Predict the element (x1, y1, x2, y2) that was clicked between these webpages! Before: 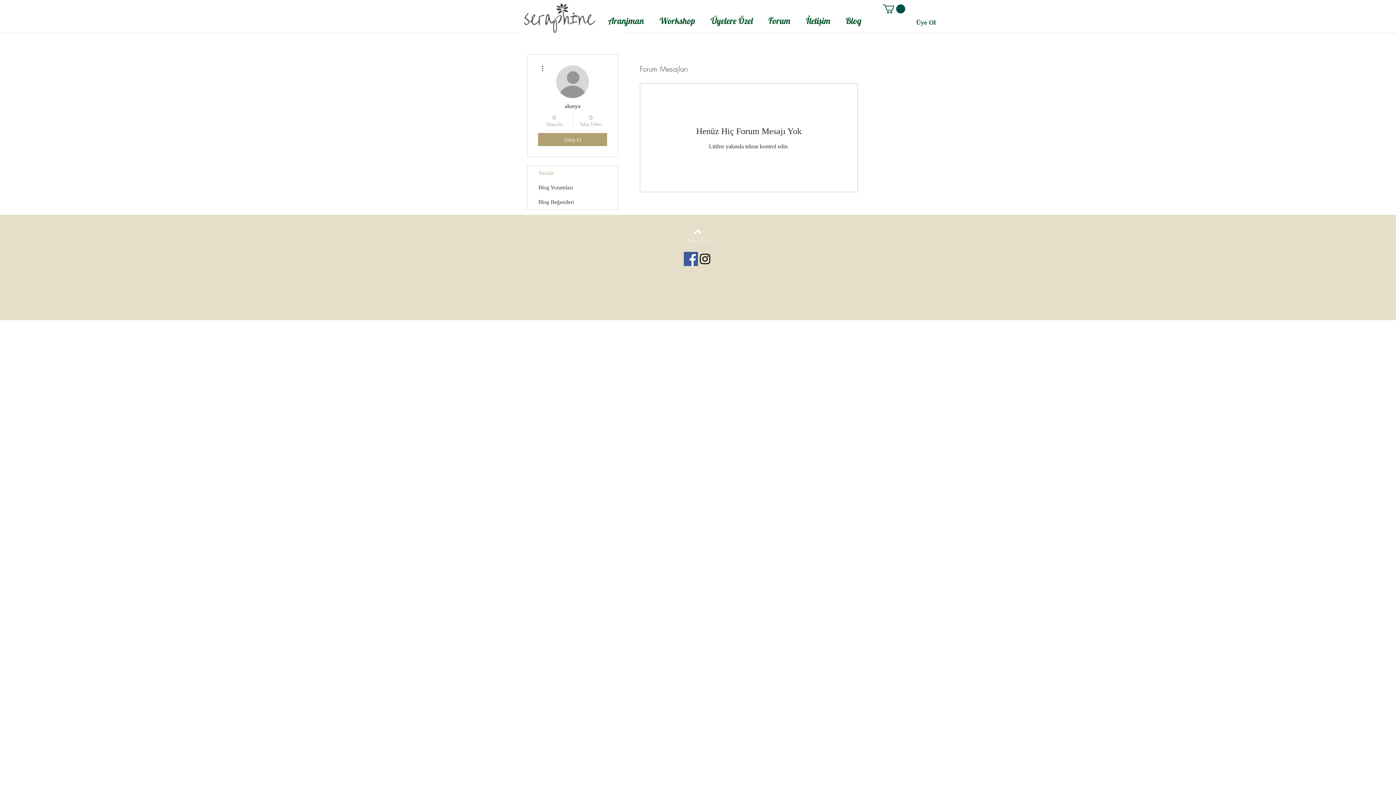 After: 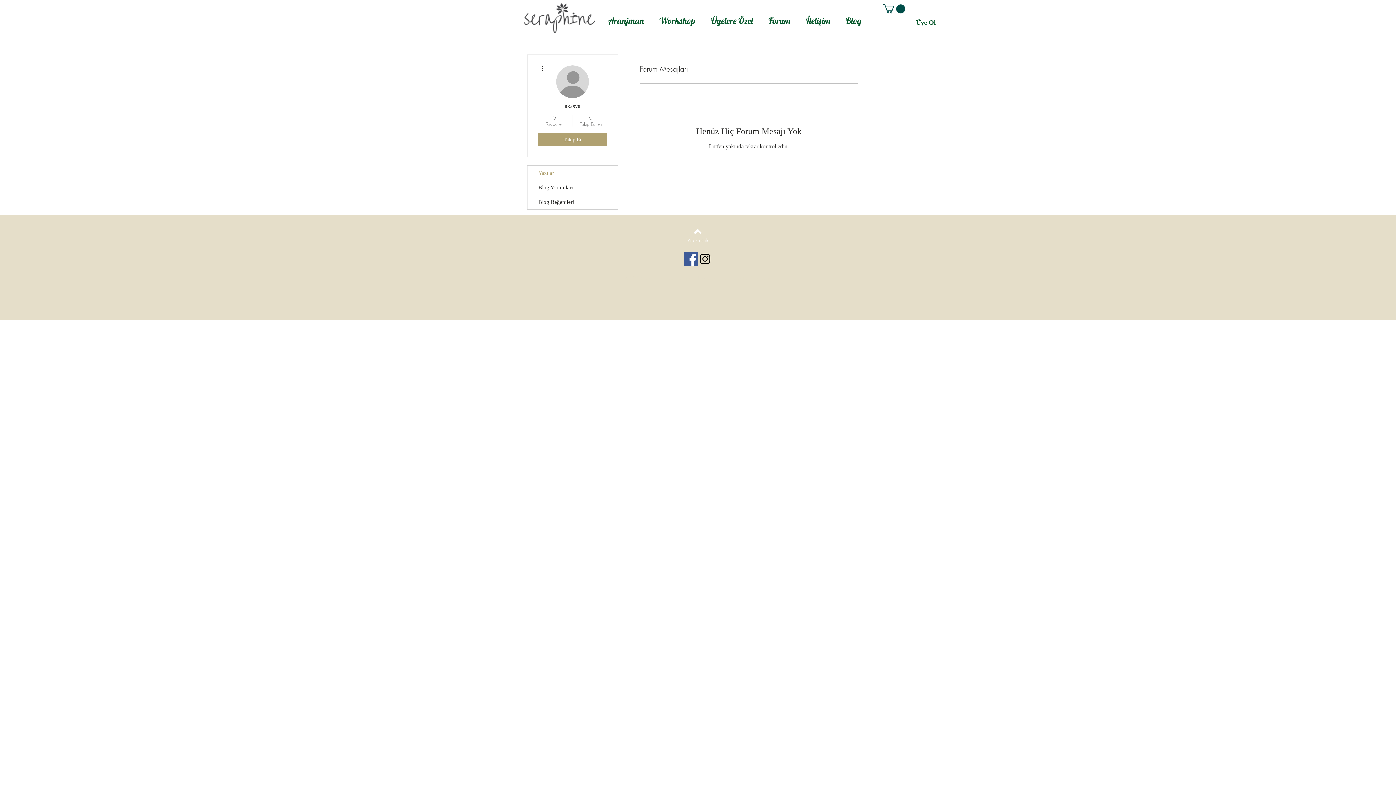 Action: bbox: (684, 252, 698, 266) label: Facebook Social Icon